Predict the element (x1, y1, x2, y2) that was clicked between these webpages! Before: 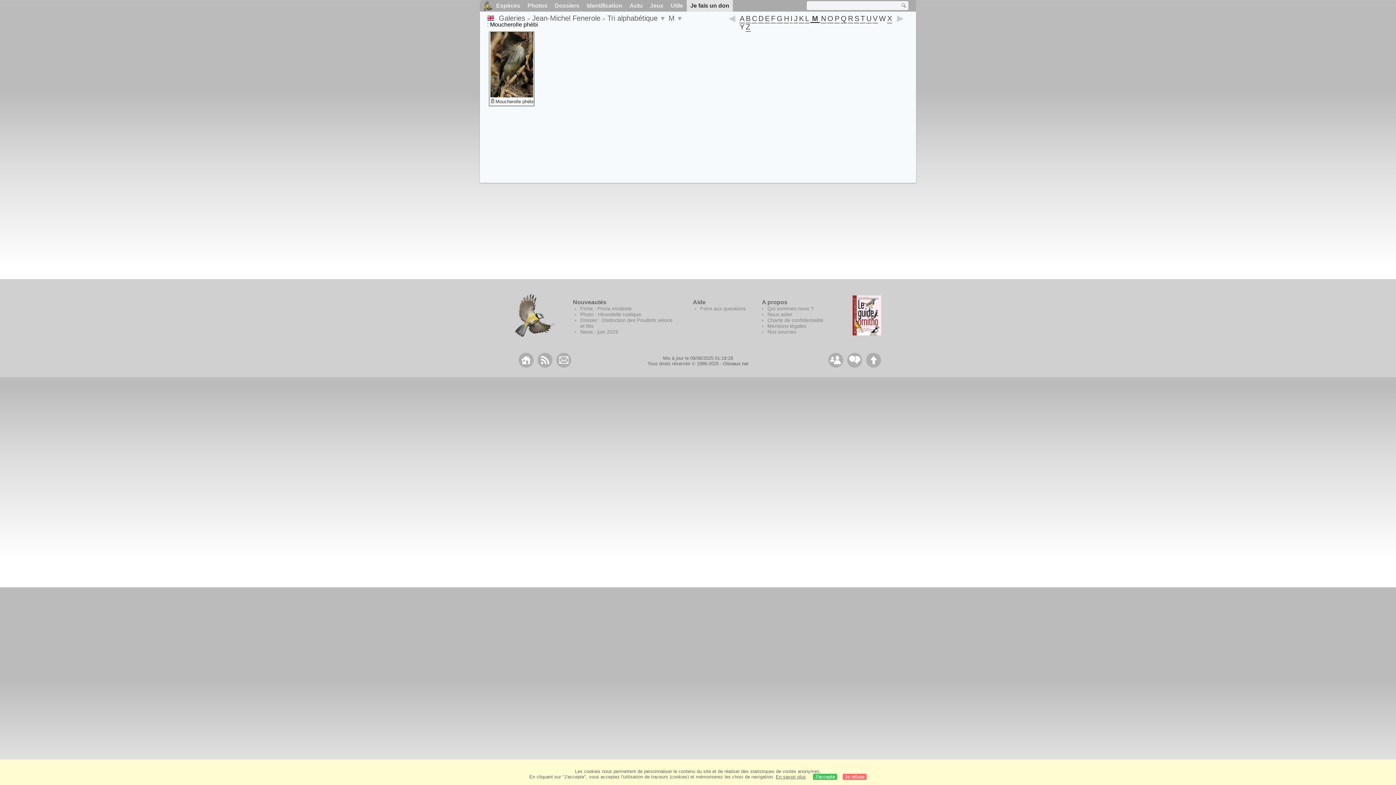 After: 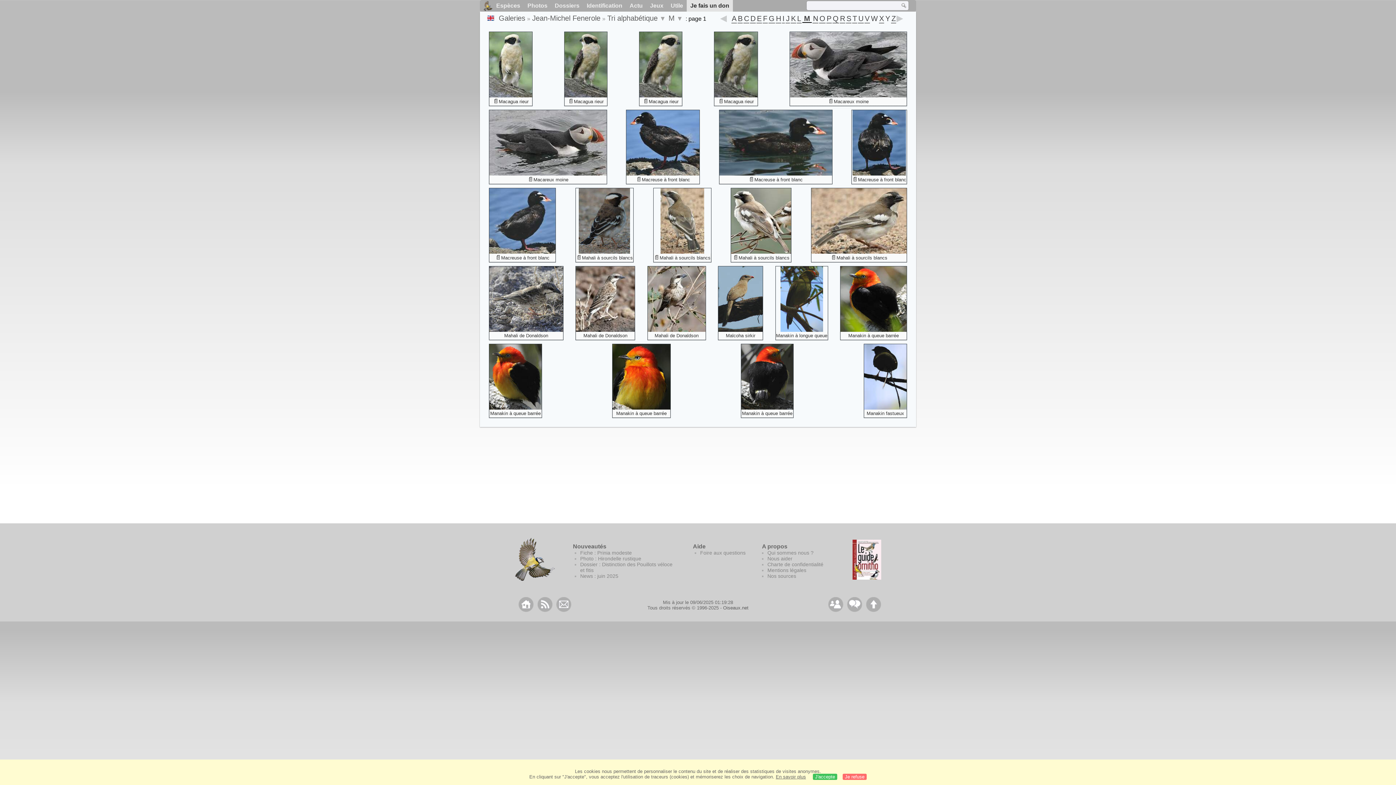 Action: label: M bbox: (810, 15, 820, 22)